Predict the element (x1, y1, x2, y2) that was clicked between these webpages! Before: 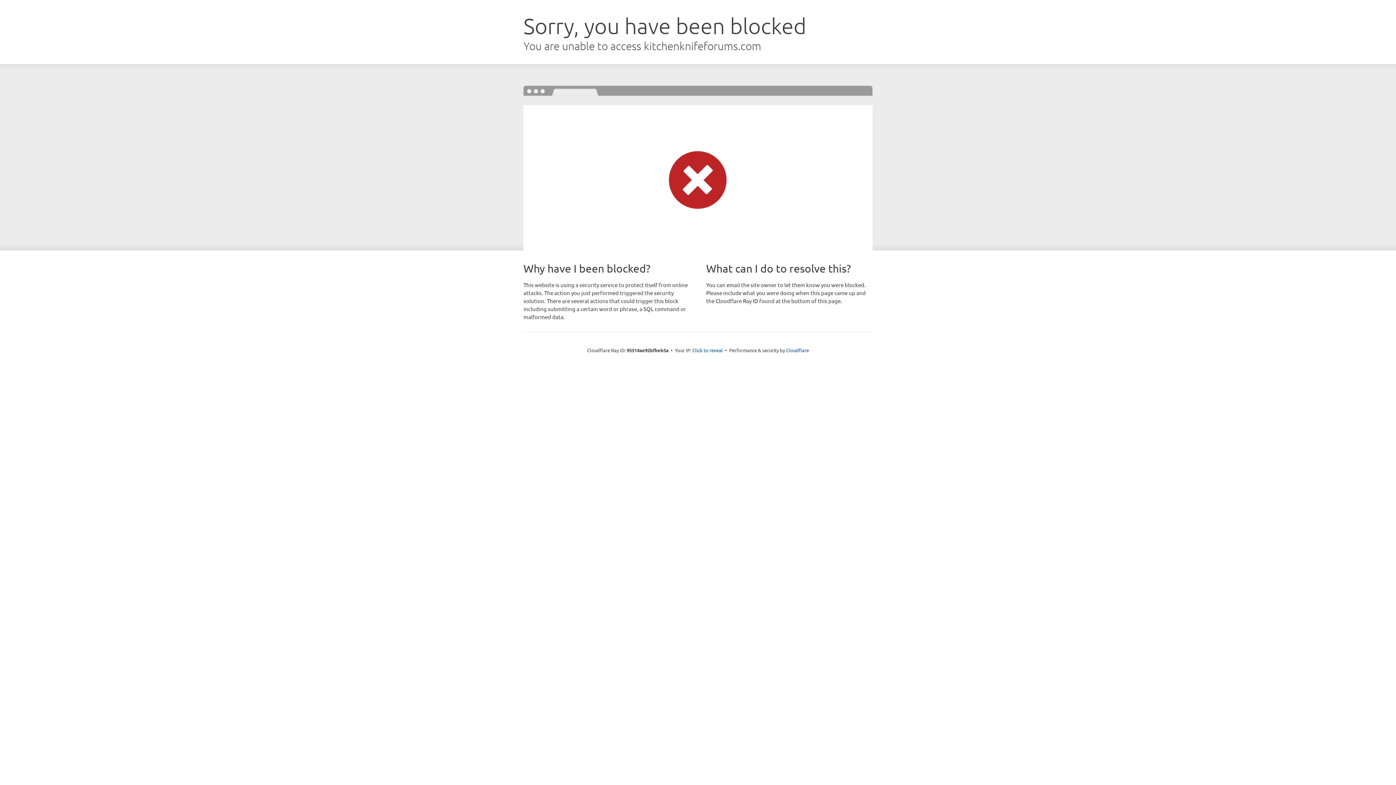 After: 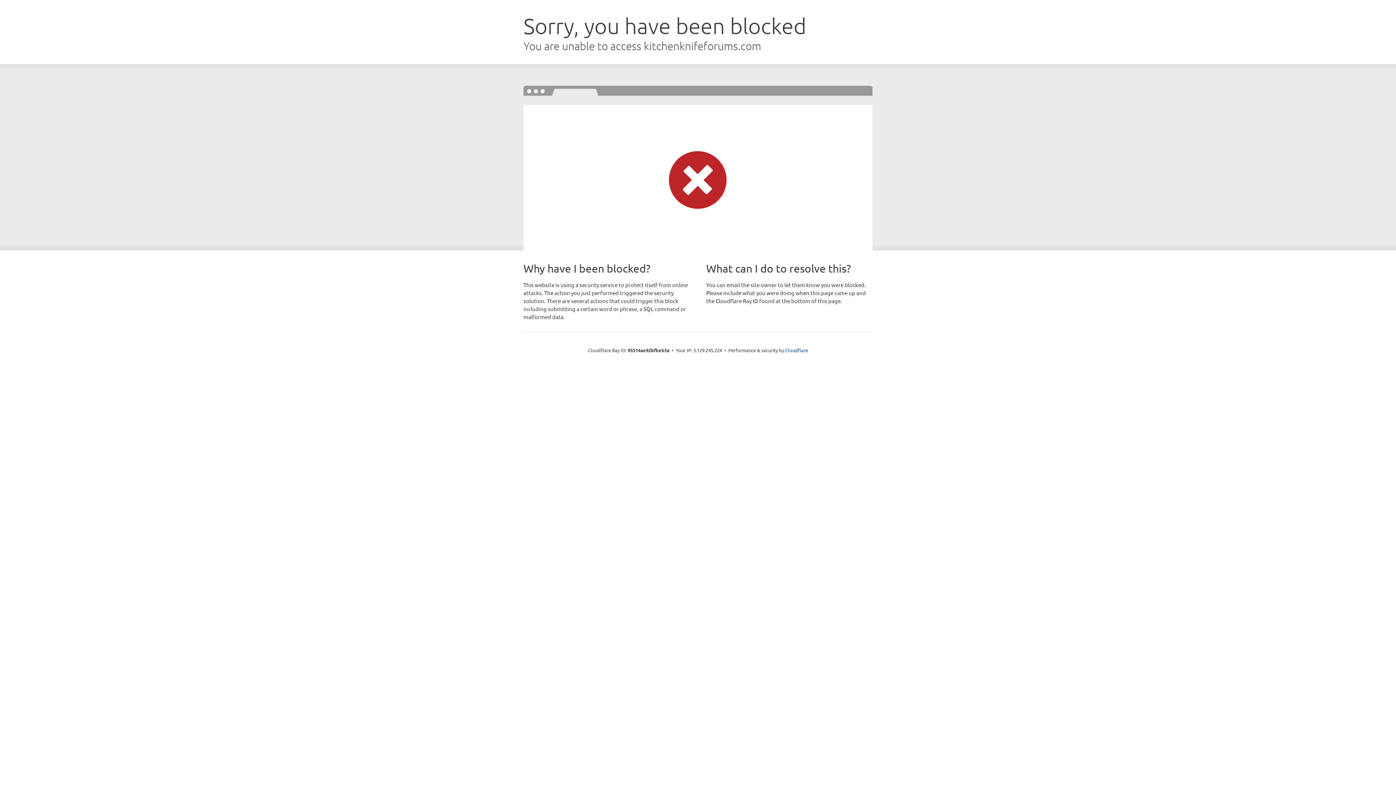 Action: label: Click to reveal bbox: (692, 346, 723, 353)